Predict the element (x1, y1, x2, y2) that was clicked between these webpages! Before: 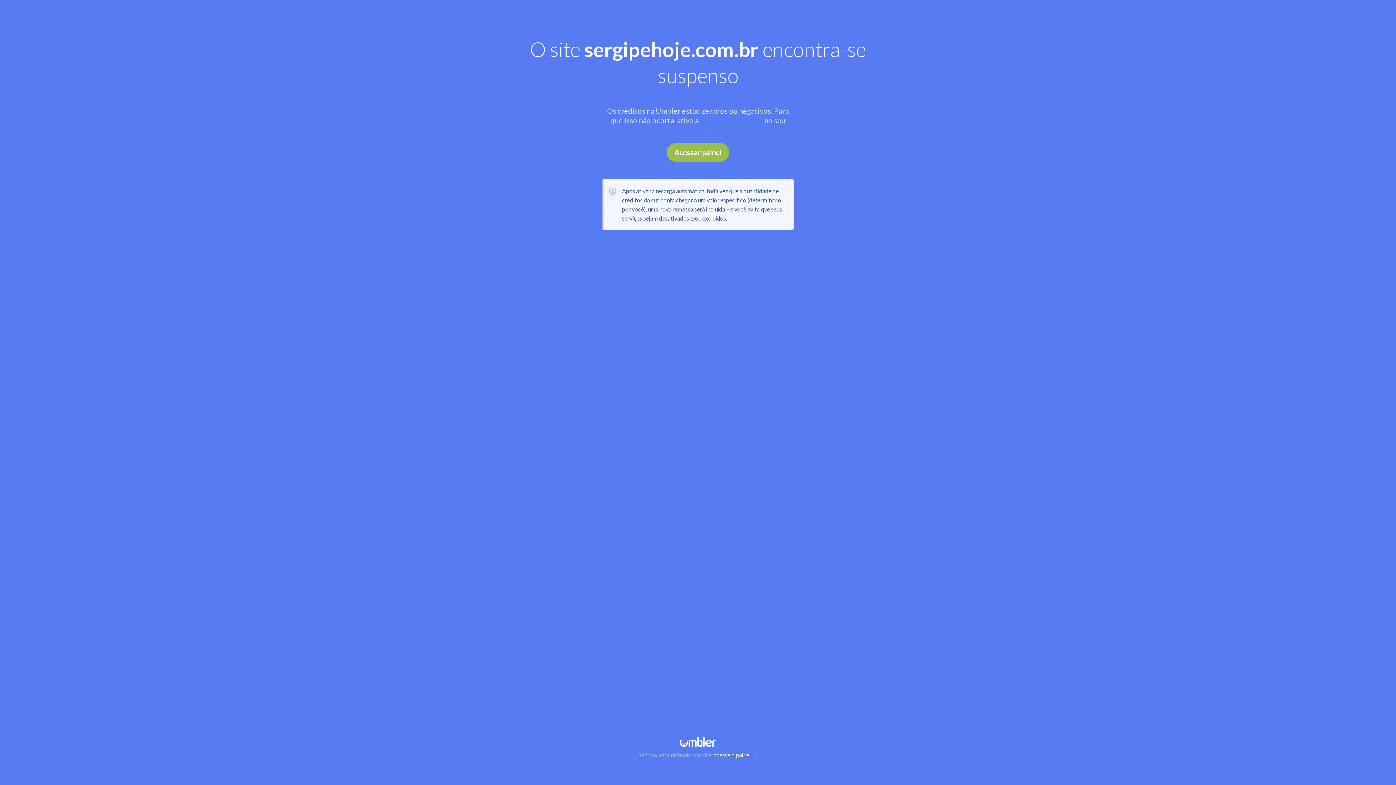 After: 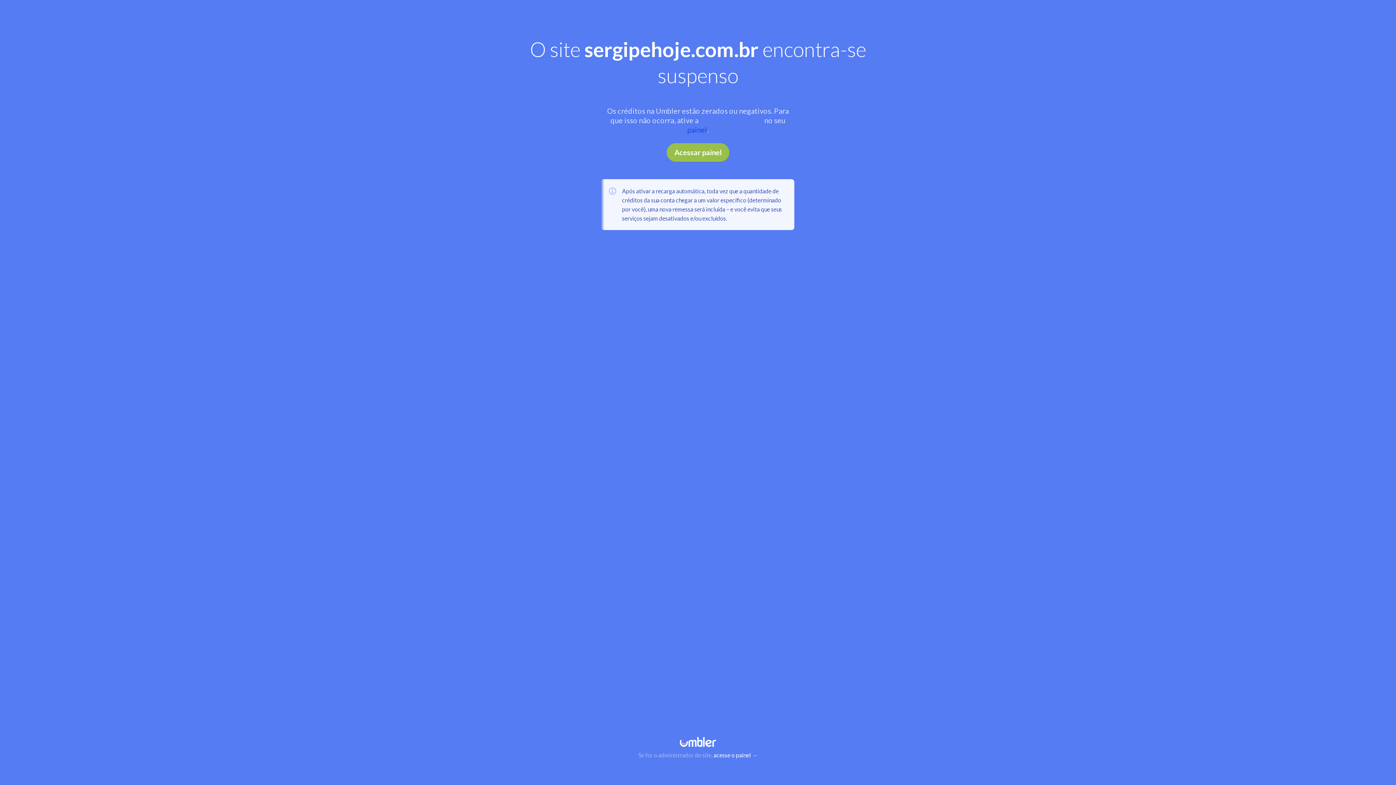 Action: bbox: (687, 125, 707, 134) label: painel